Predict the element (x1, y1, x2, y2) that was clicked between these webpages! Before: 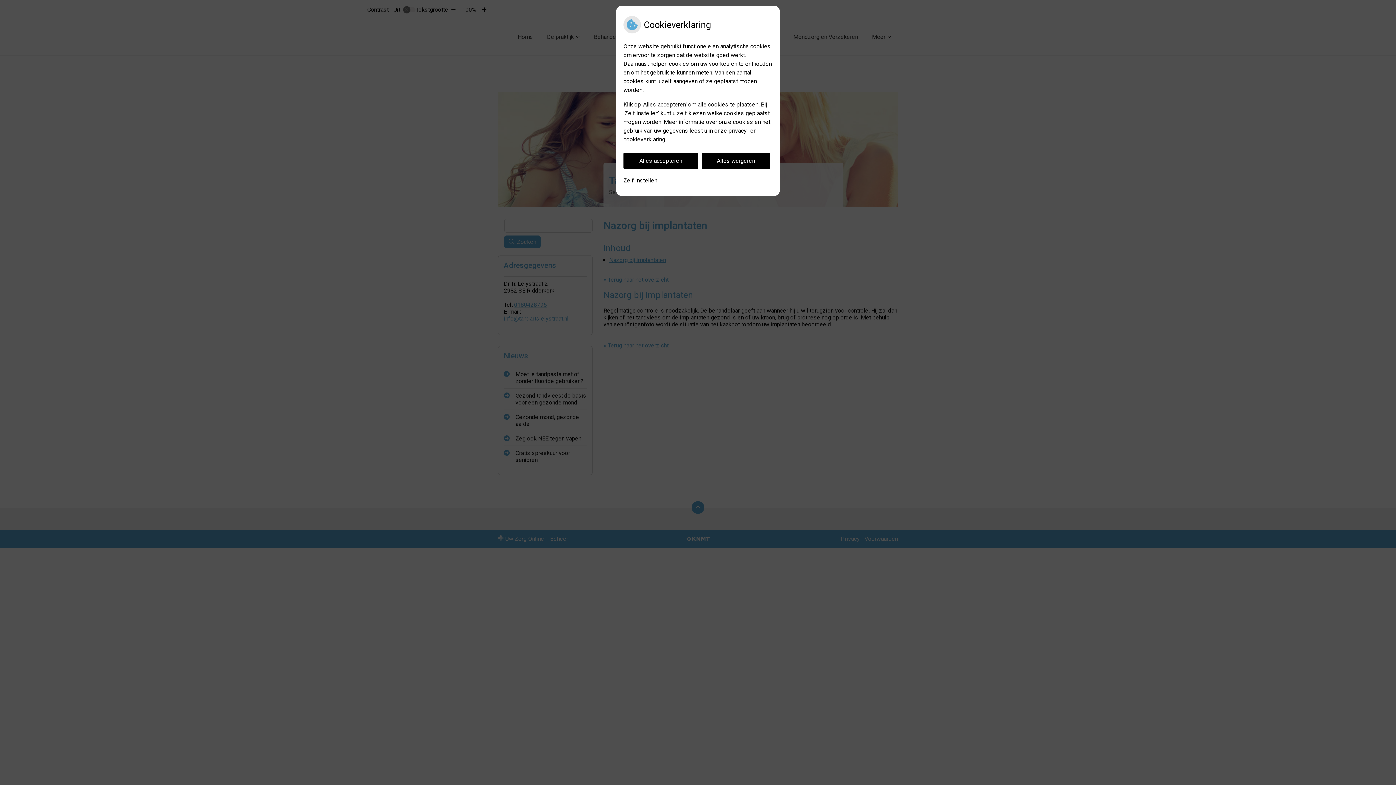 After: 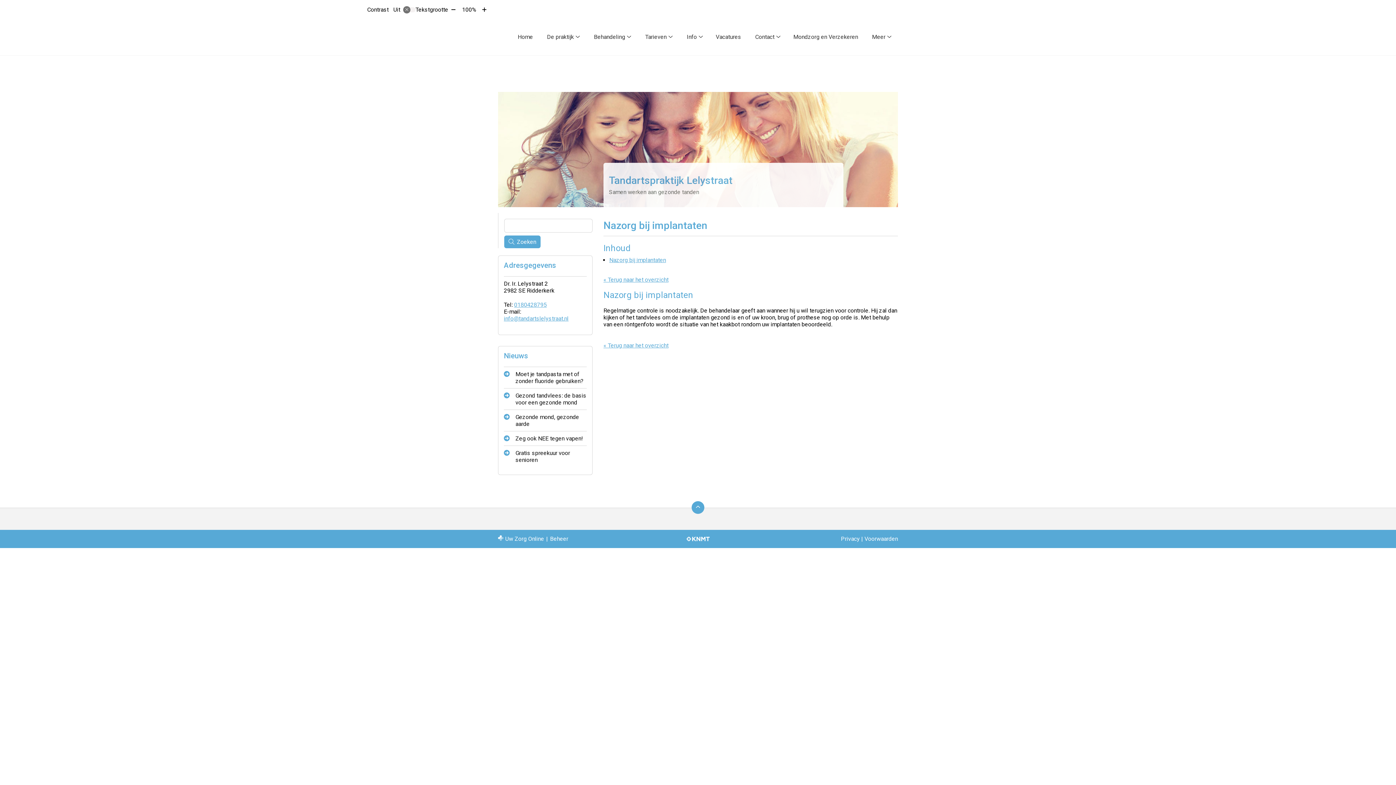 Action: bbox: (623, 152, 698, 169) label: Alles accepteren